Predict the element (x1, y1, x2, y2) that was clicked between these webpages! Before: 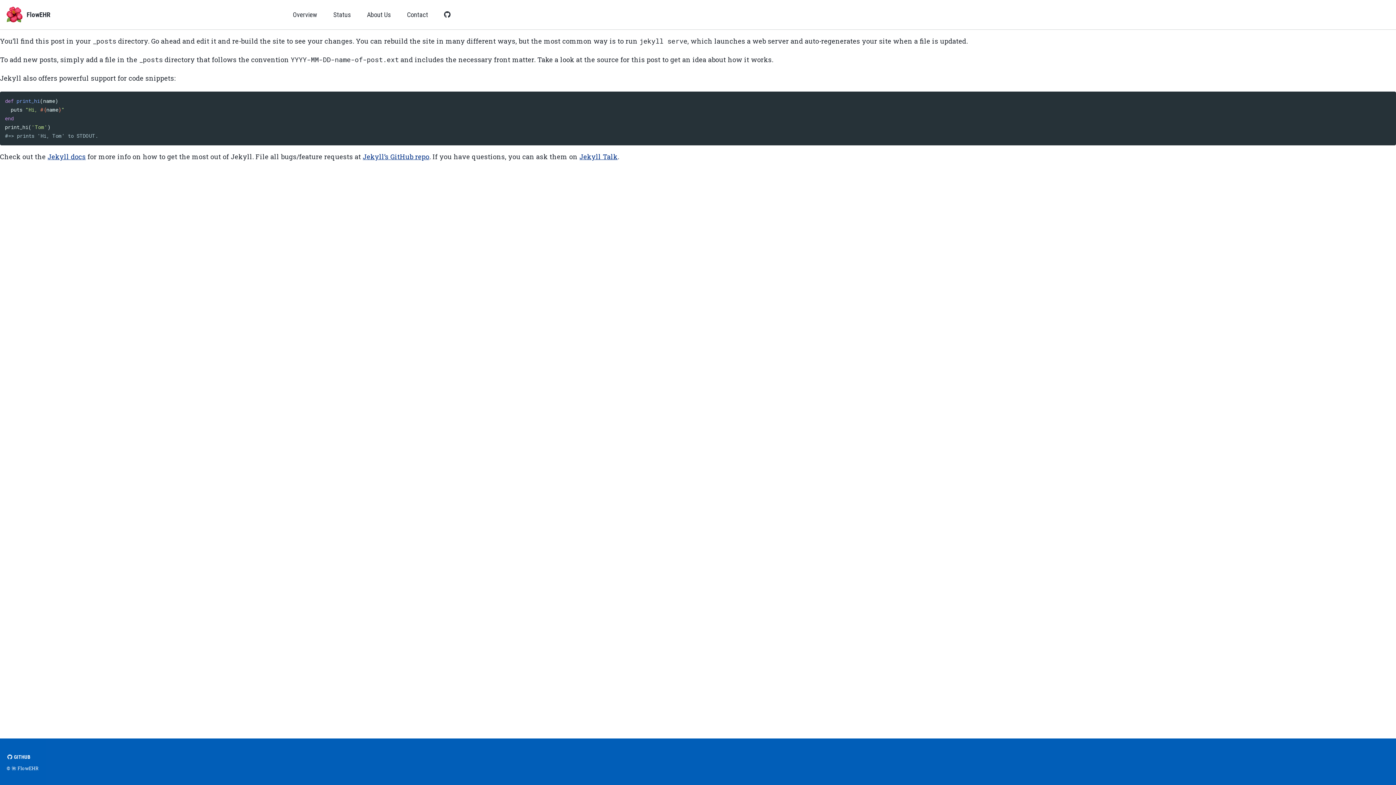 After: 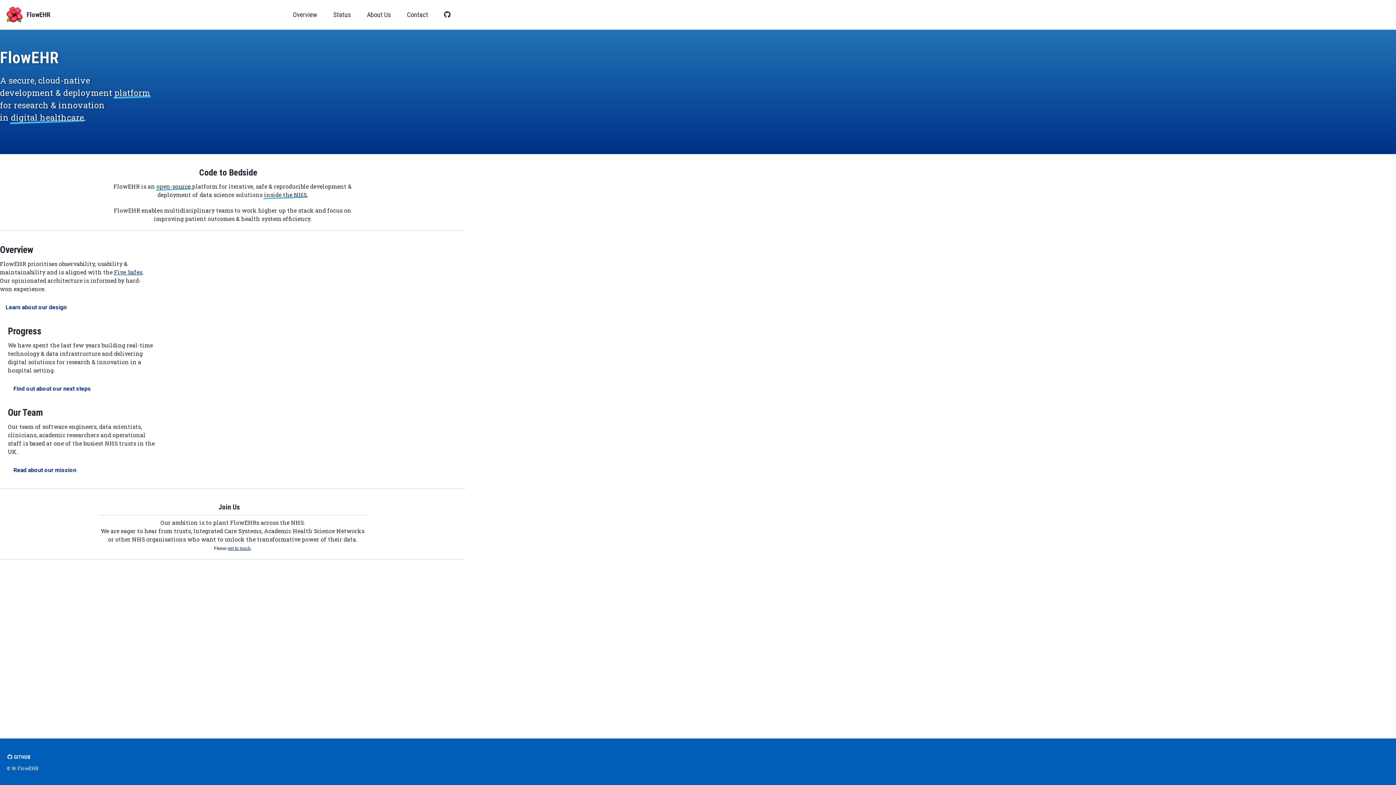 Action: bbox: (6, 6, 22, 22)